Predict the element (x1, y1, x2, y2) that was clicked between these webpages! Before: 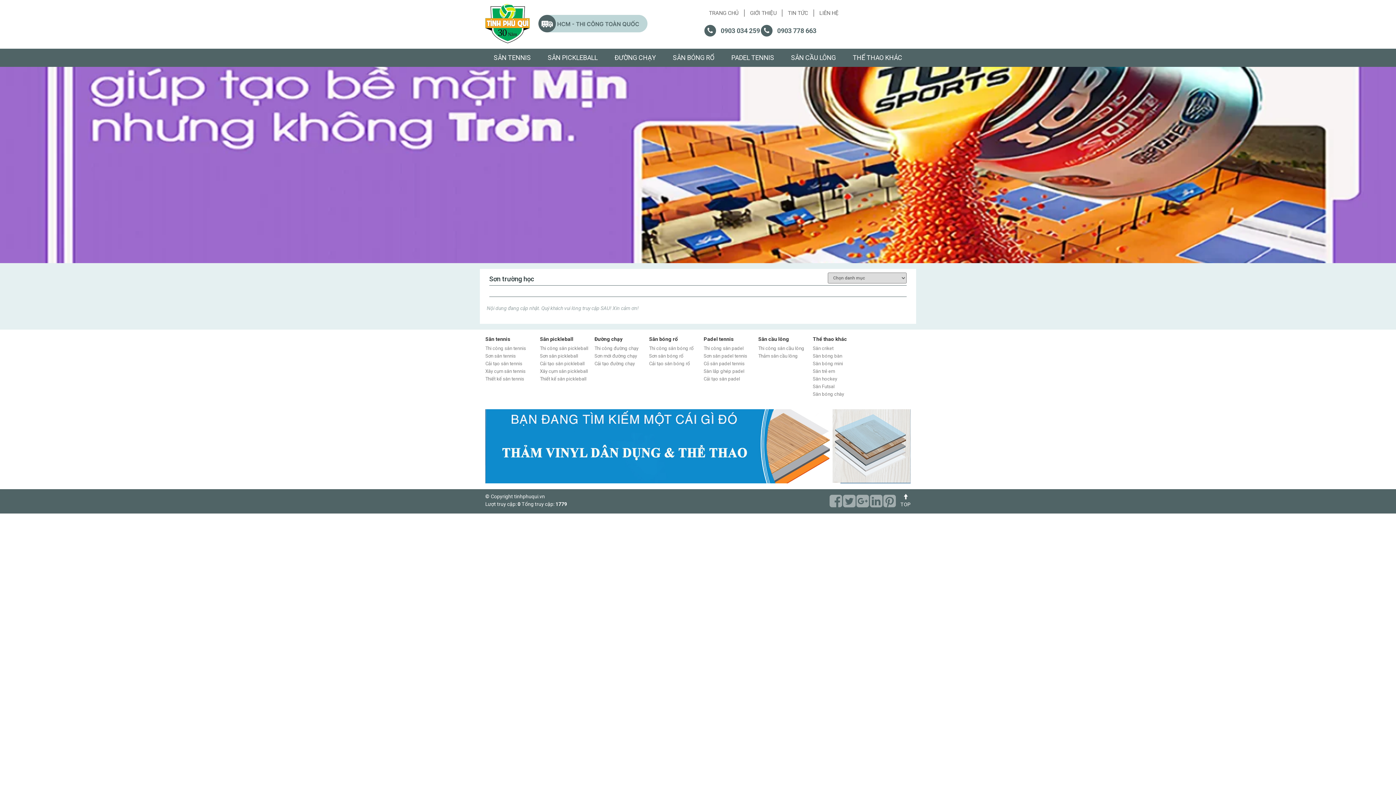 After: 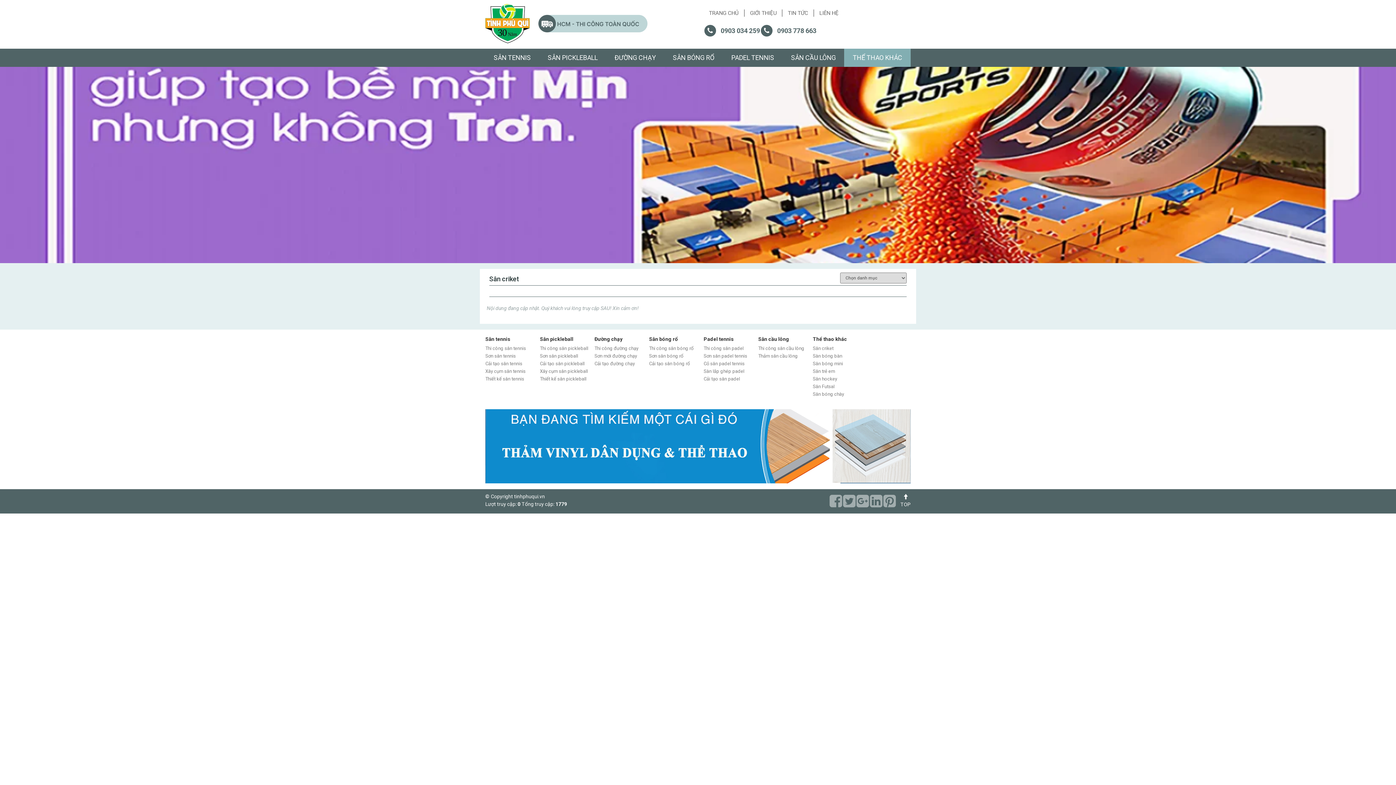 Action: bbox: (813, 344, 833, 352) label: Sân criket